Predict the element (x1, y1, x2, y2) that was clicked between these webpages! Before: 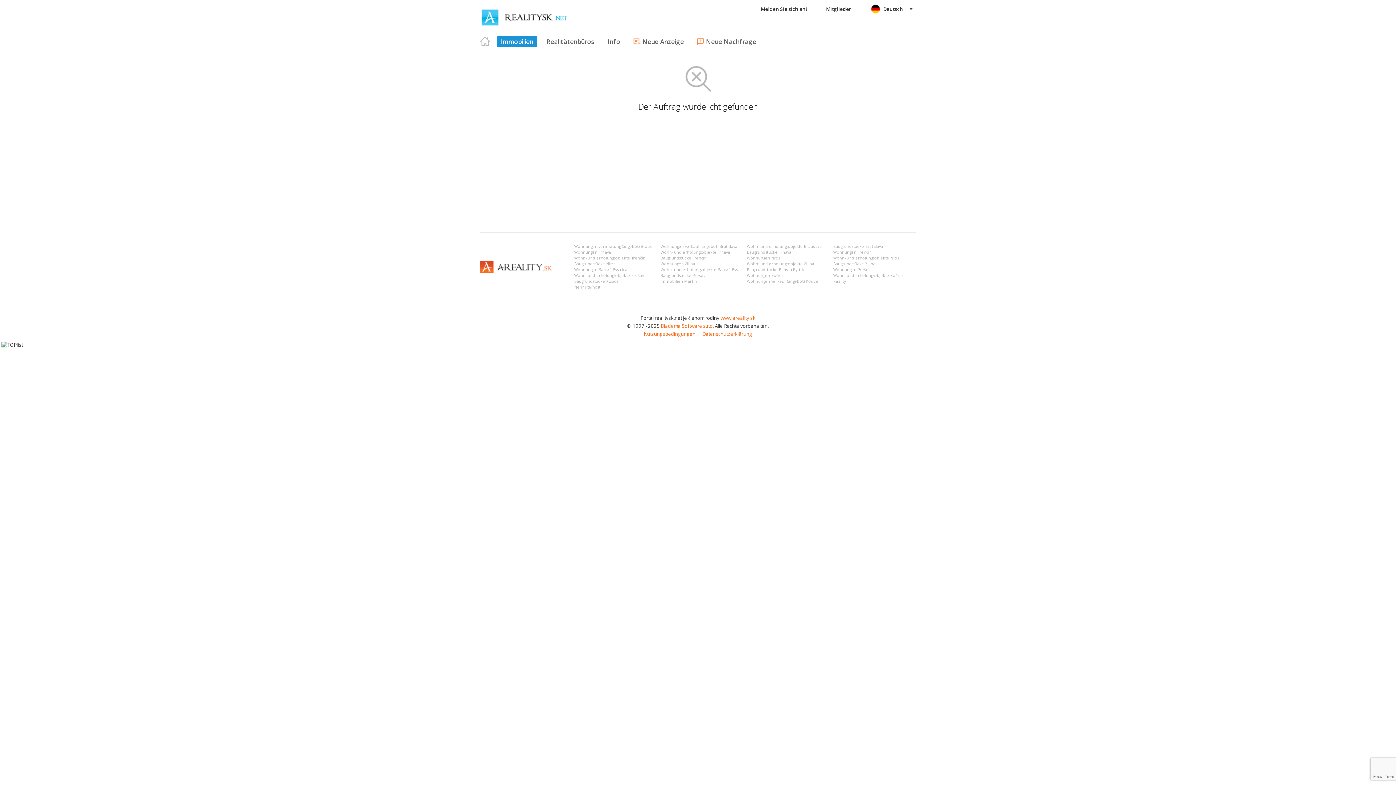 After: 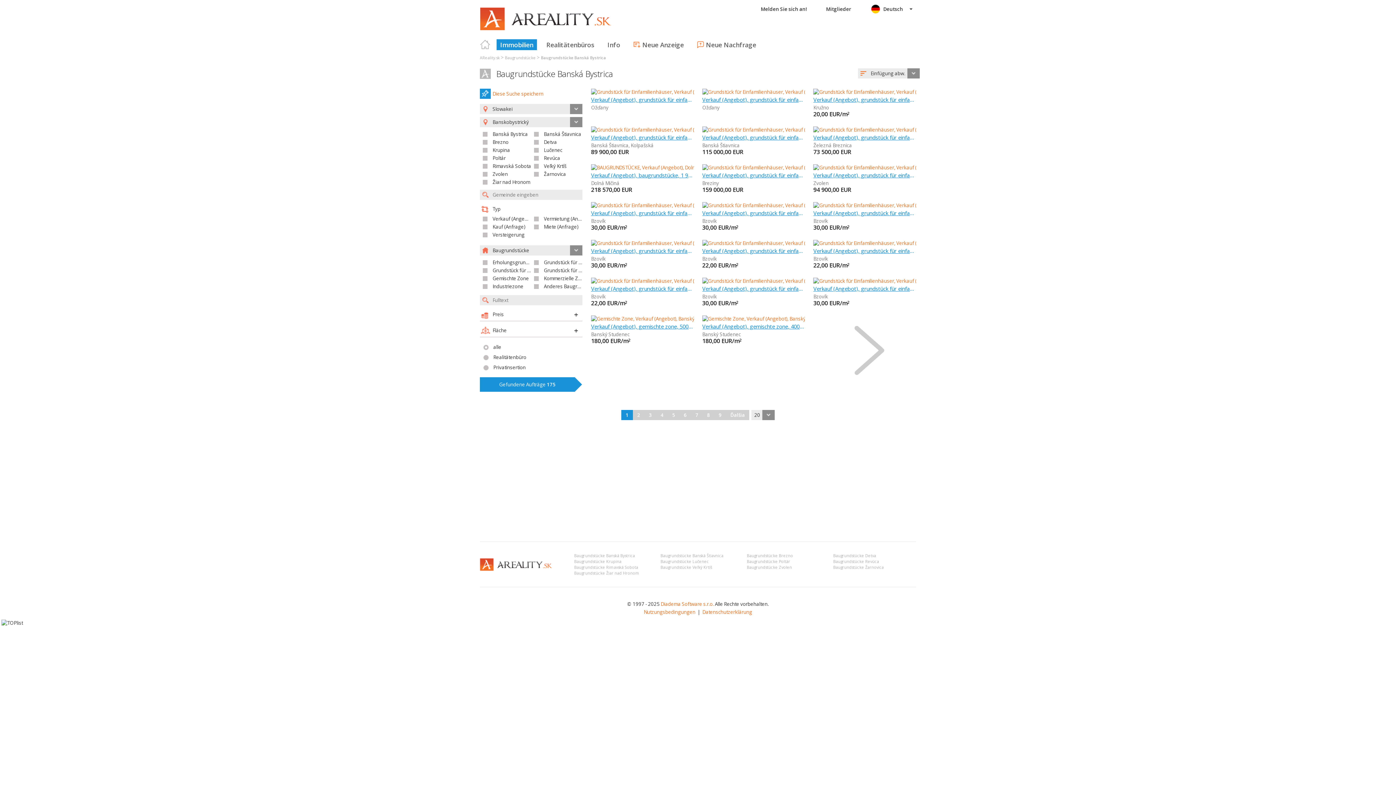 Action: label: Baugrundstücke Banská Bystrica bbox: (747, 267, 807, 272)